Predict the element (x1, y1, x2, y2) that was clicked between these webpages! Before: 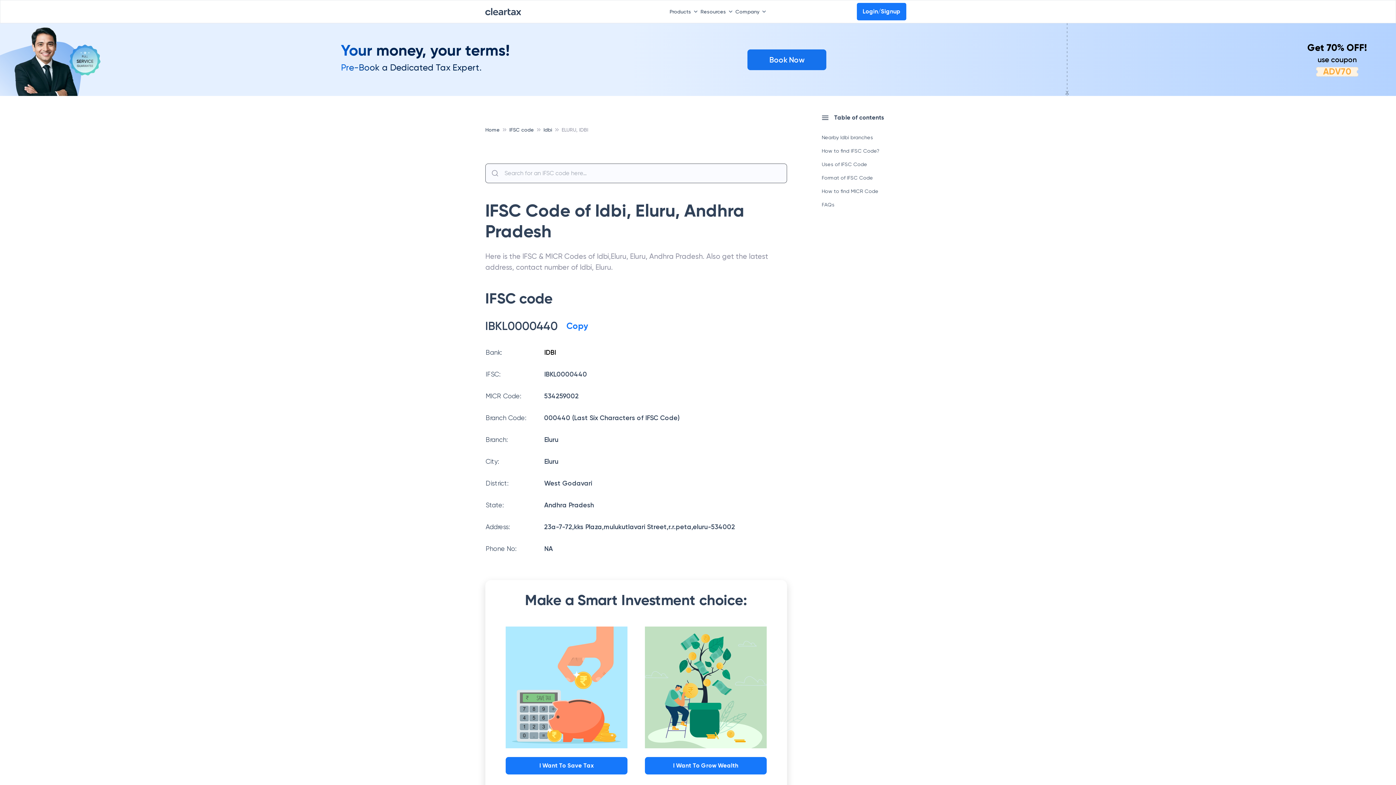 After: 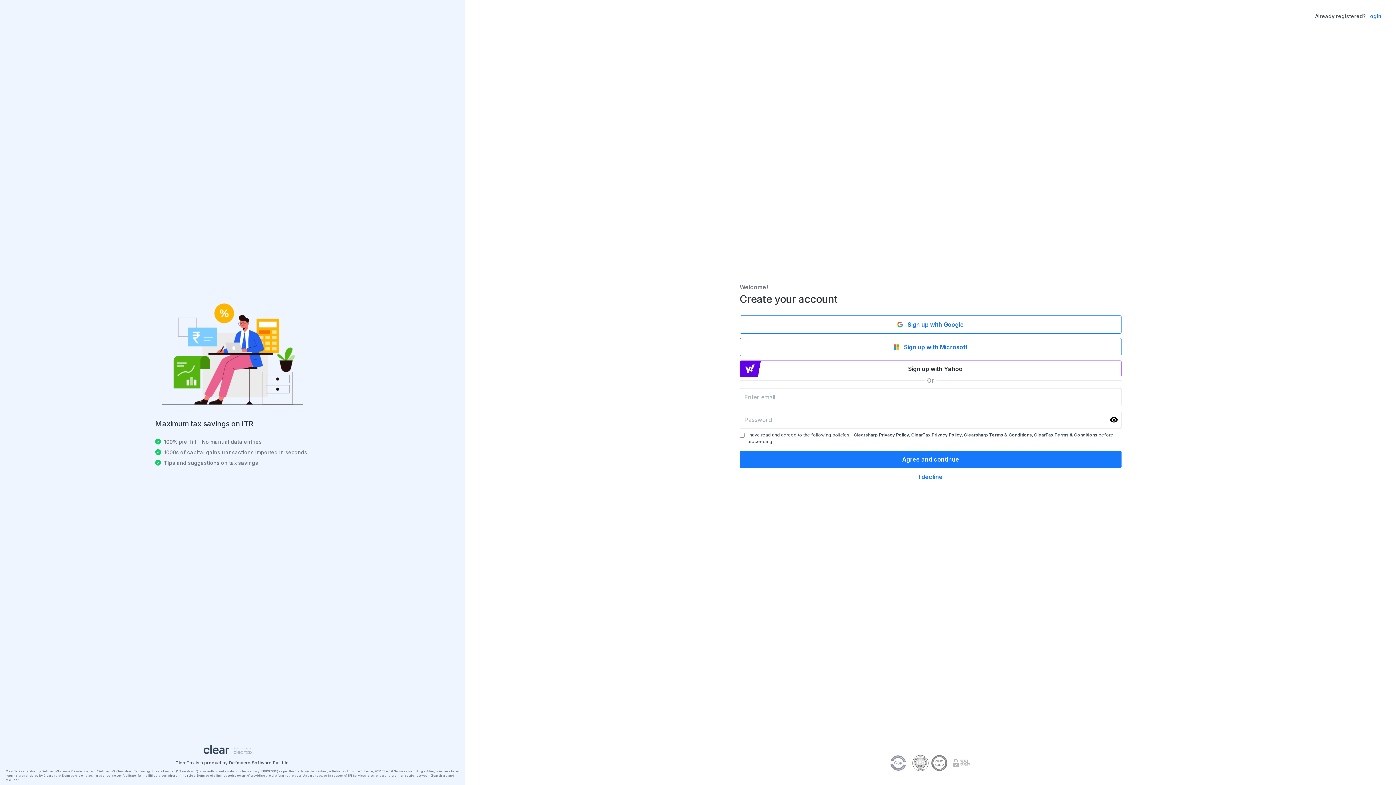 Action: bbox: (857, 2, 906, 20) label: Login/Signup